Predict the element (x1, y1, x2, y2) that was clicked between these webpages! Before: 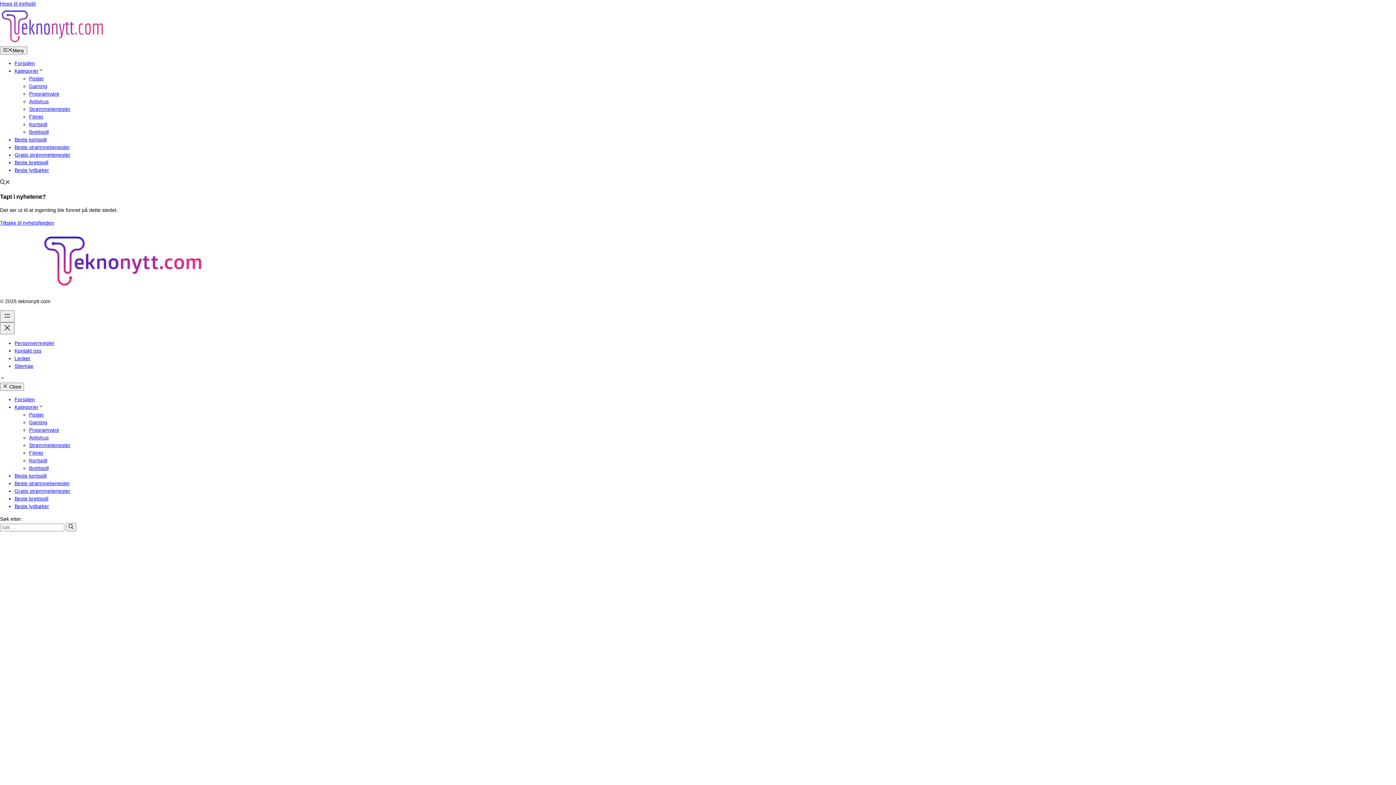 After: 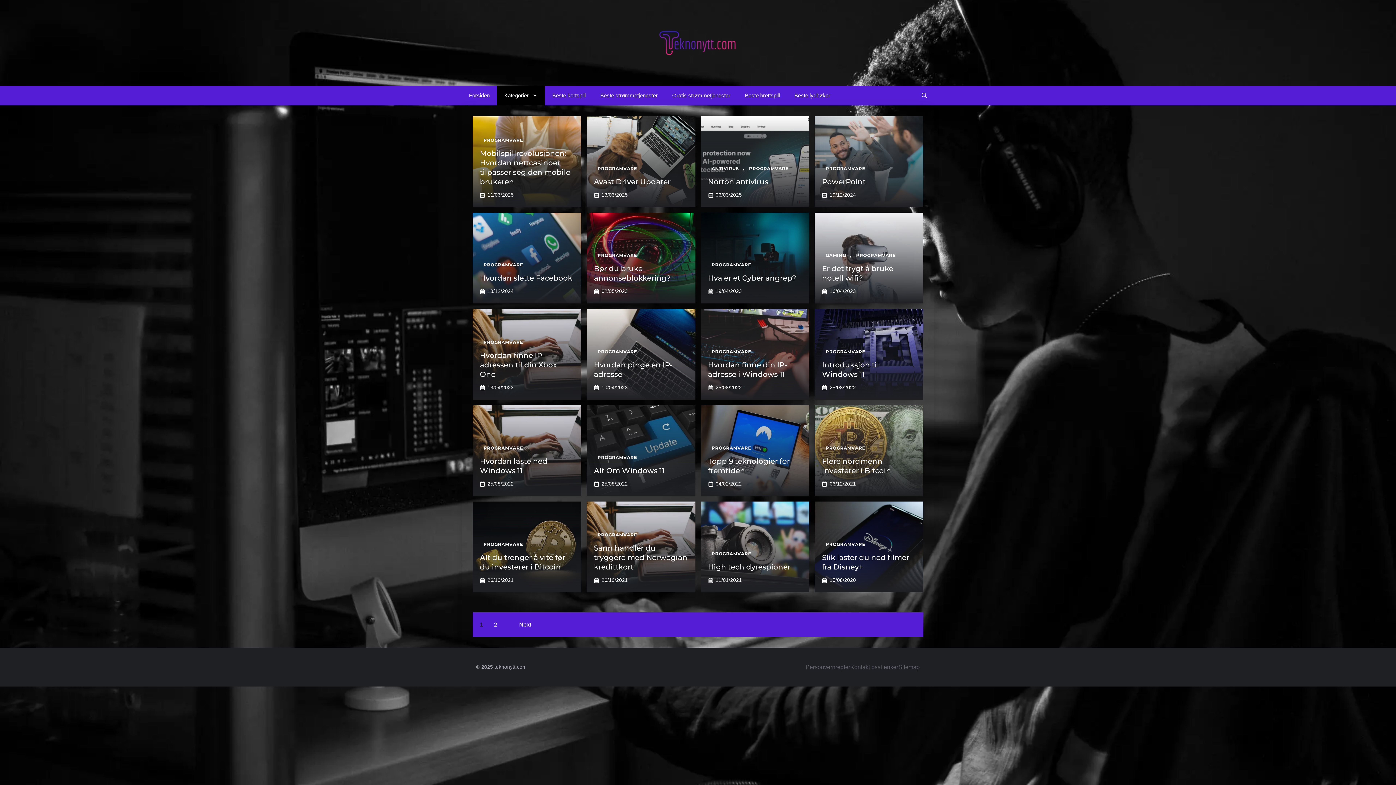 Action: bbox: (29, 427, 59, 433) label: Programvare